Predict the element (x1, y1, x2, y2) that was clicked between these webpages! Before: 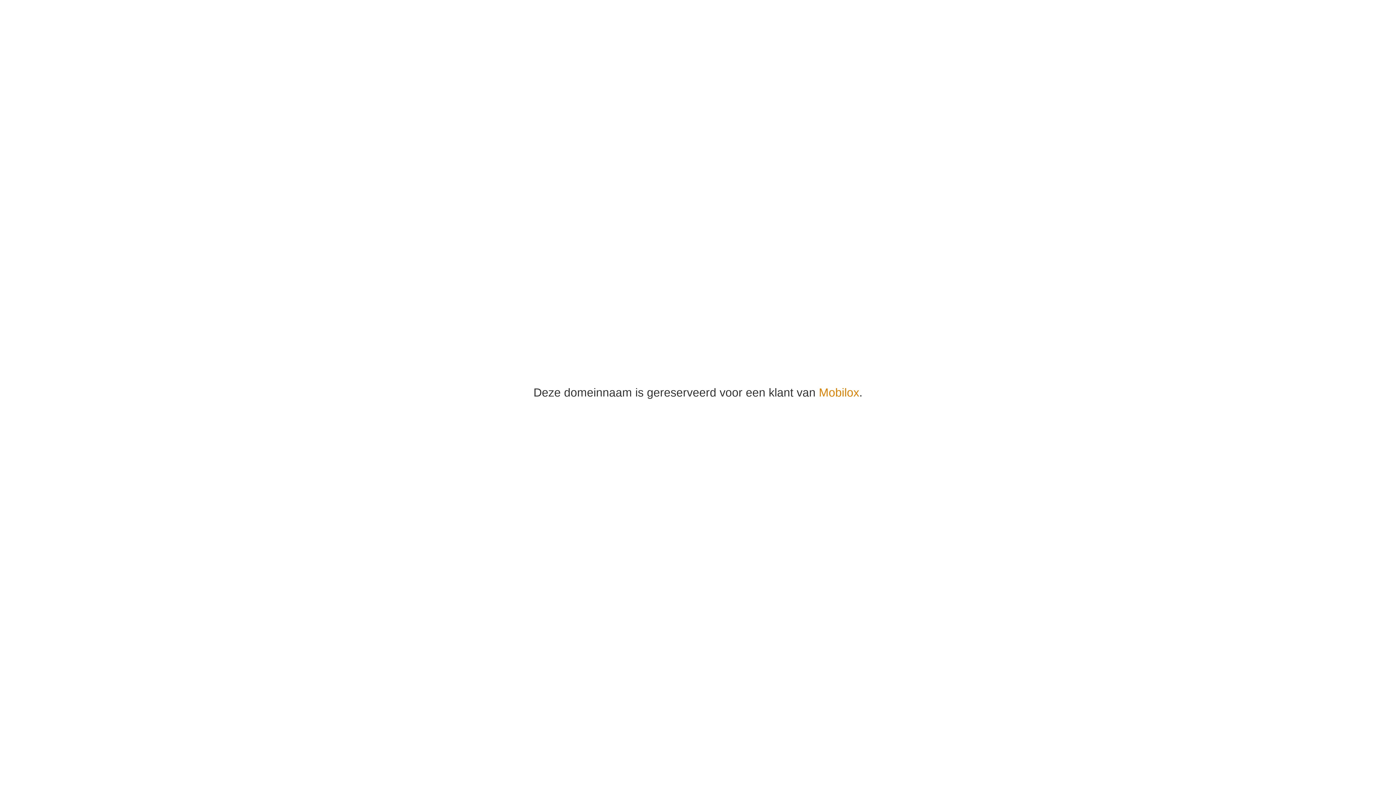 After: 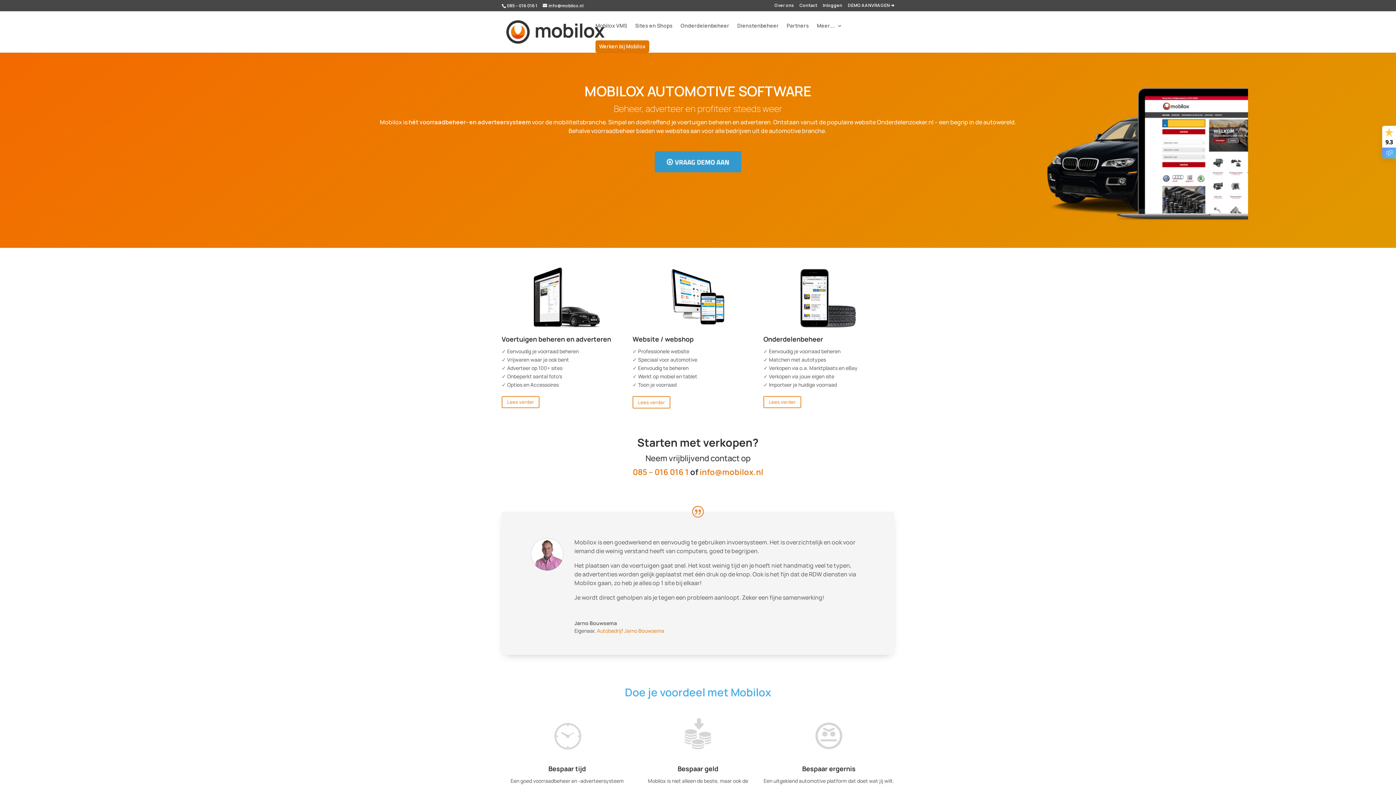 Action: label: Mobilox bbox: (819, 386, 859, 399)